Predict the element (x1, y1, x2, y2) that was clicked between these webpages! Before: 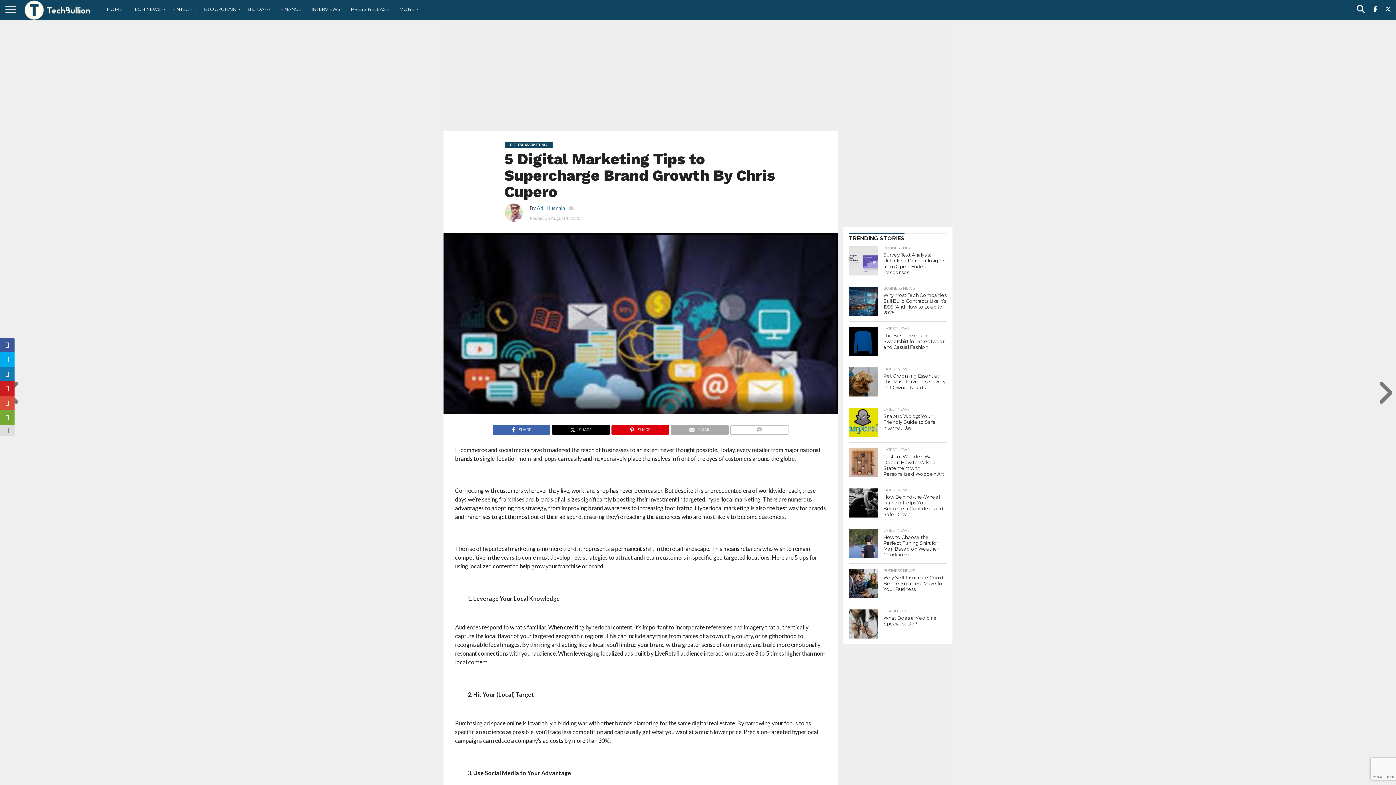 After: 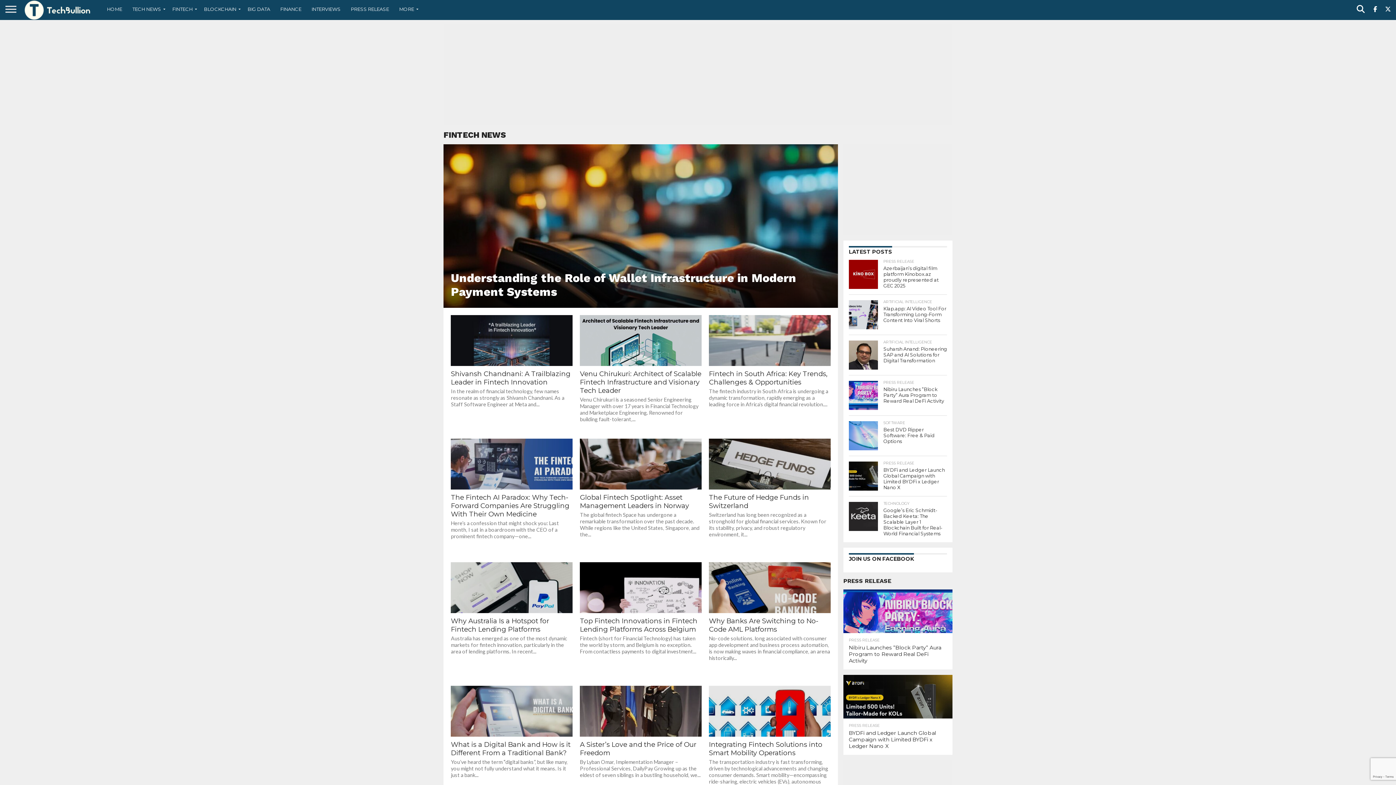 Action: bbox: (167, 0, 198, 18) label: FINTECH